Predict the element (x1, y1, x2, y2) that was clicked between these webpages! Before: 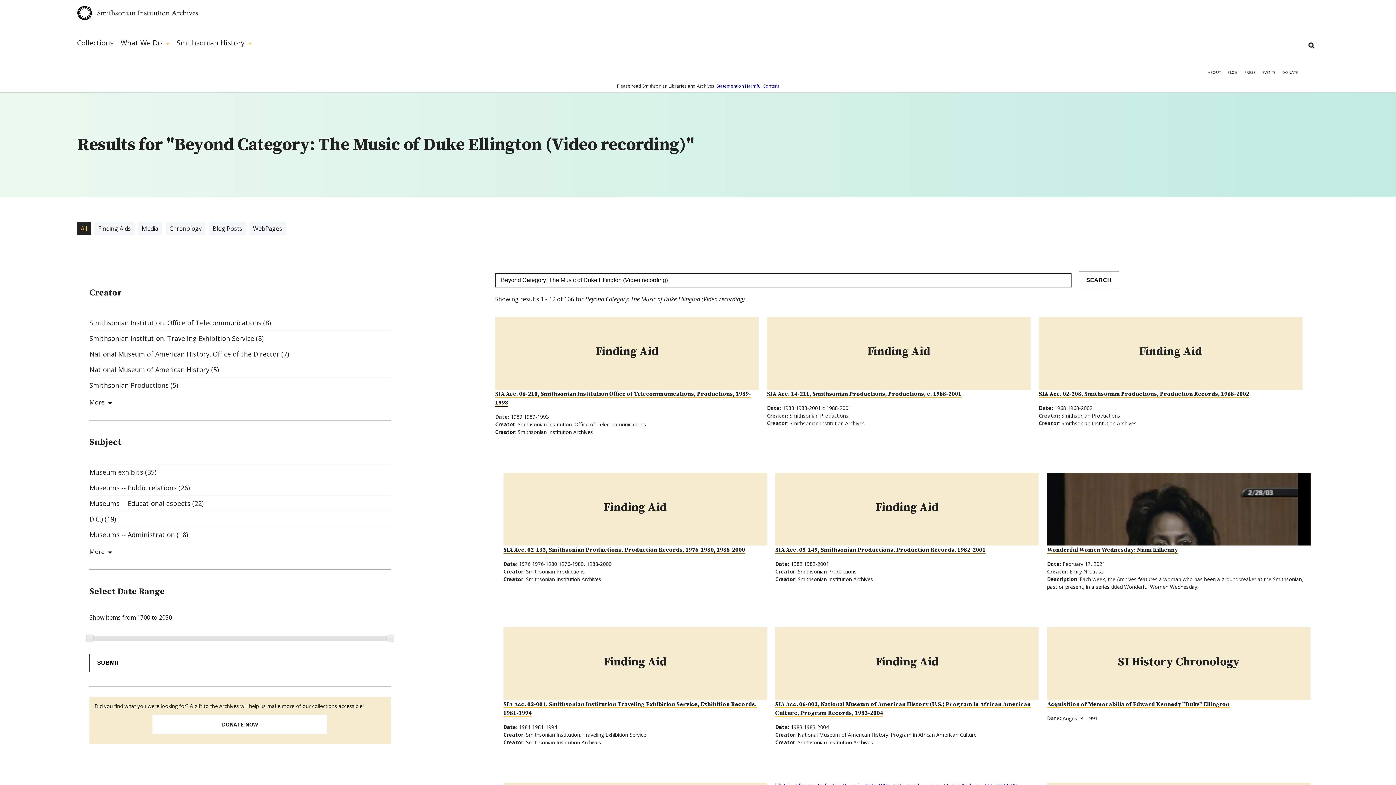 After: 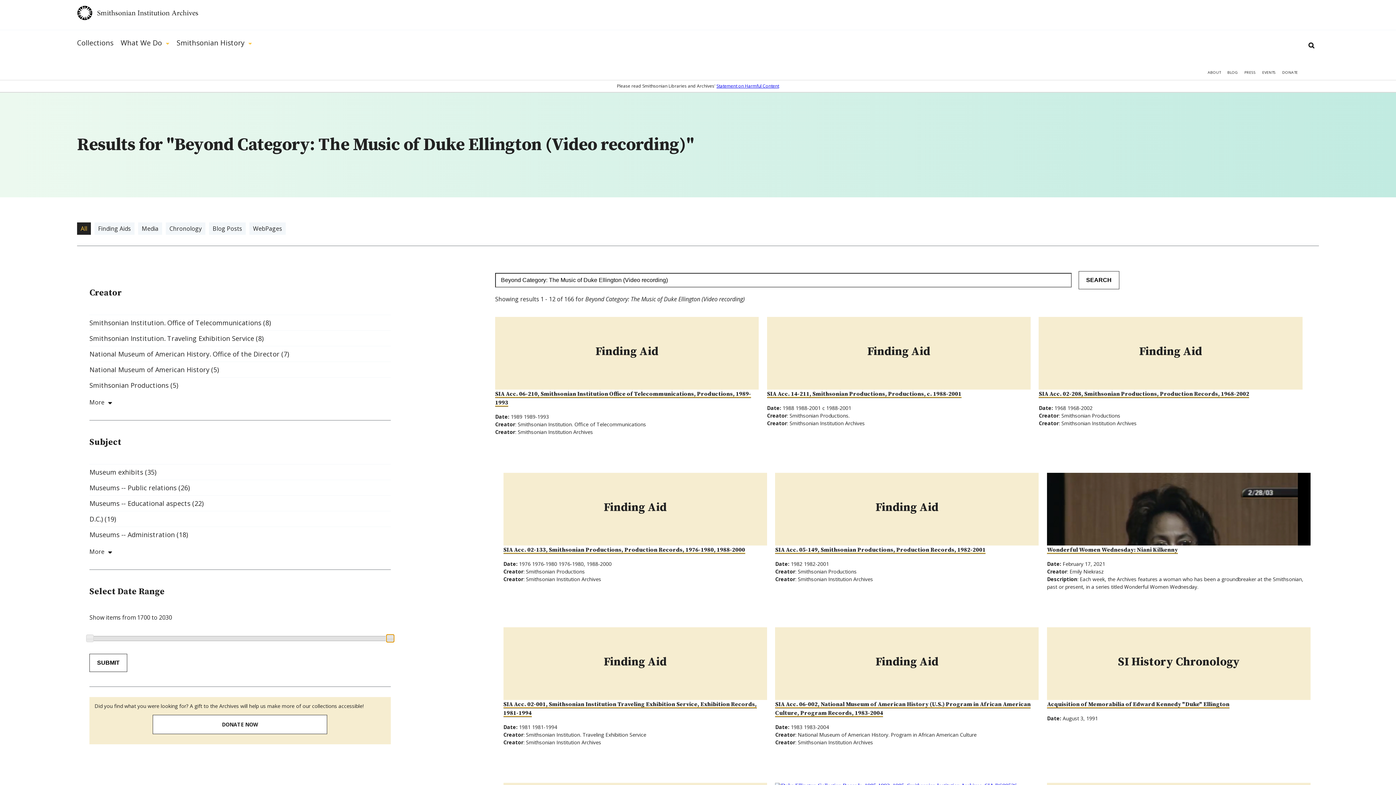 Action: bbox: (386, 634, 394, 642)